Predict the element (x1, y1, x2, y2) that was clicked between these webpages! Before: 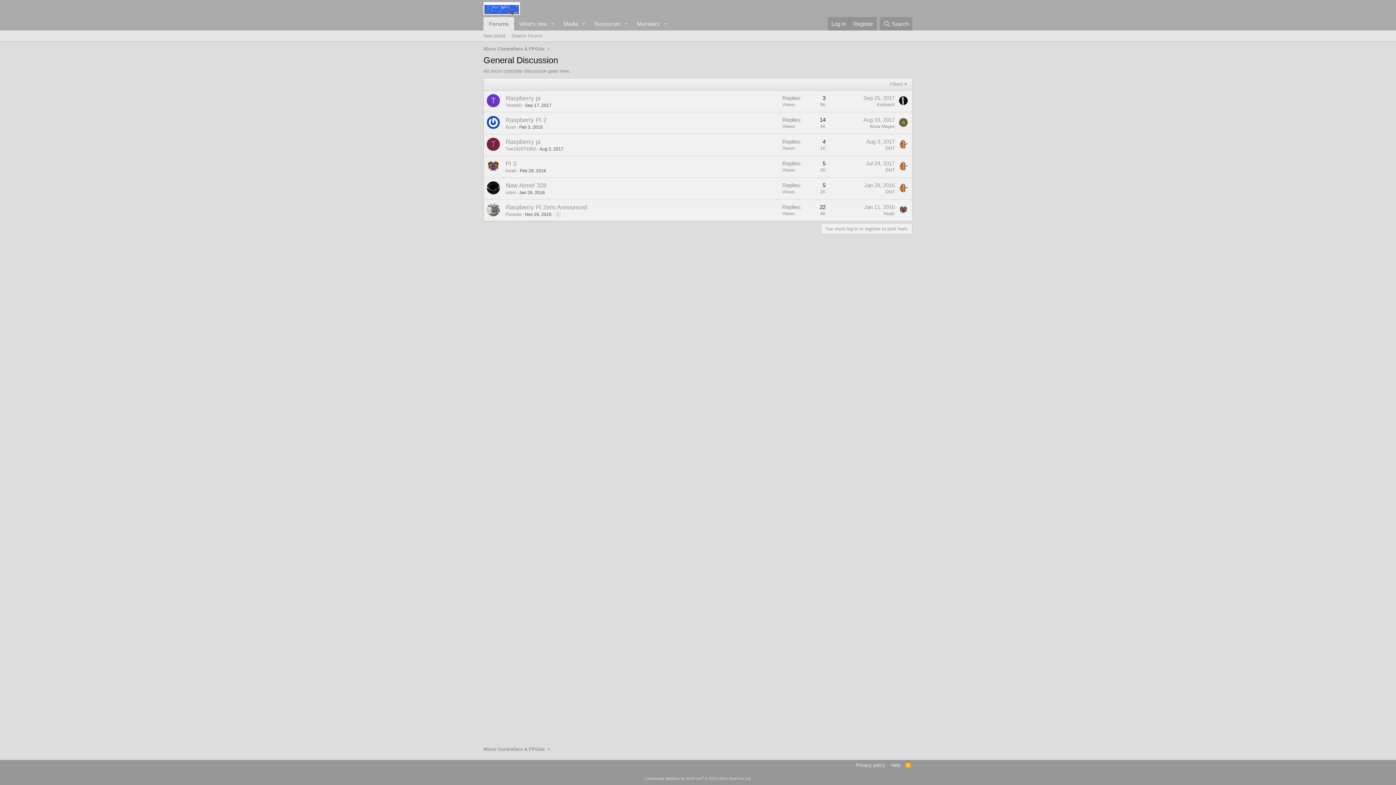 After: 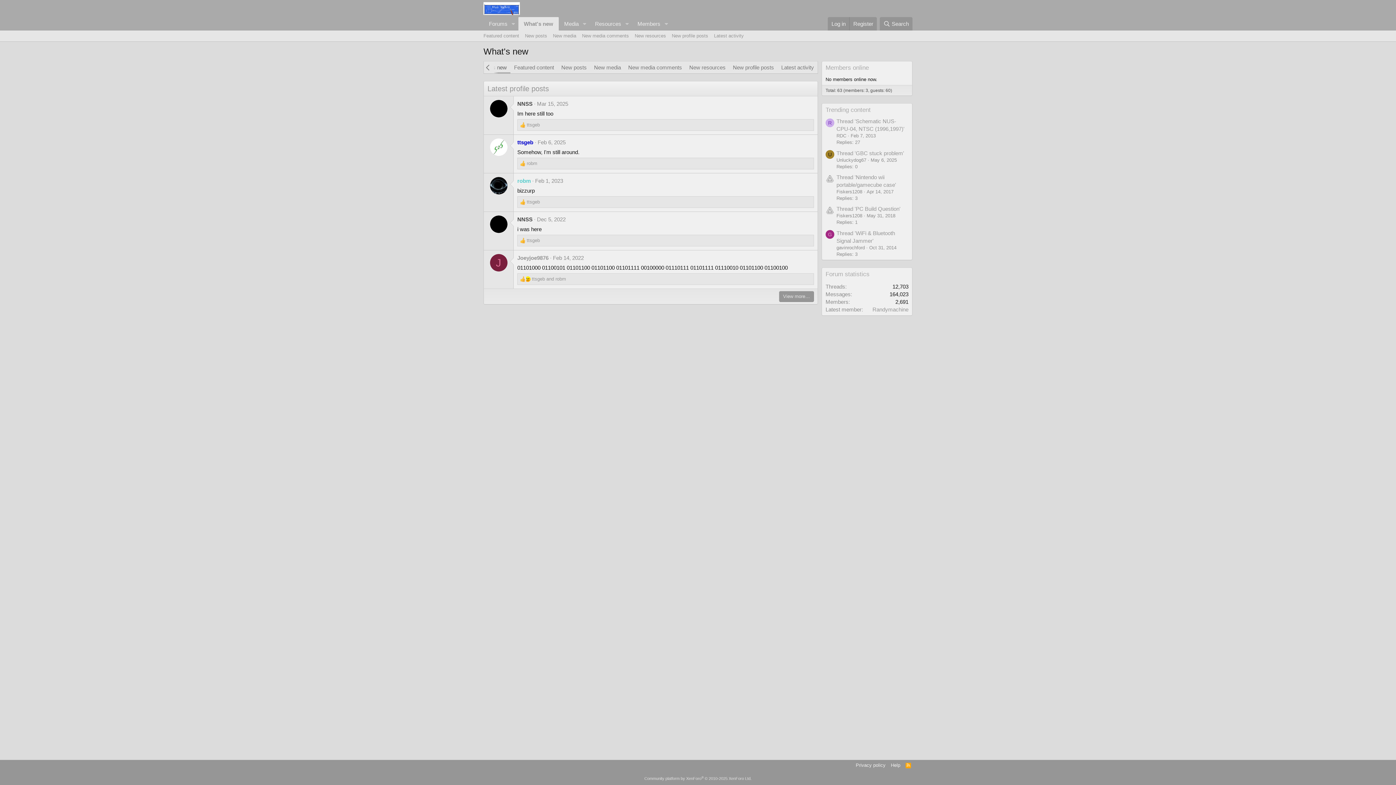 Action: label: What's new bbox: (514, 17, 547, 30)